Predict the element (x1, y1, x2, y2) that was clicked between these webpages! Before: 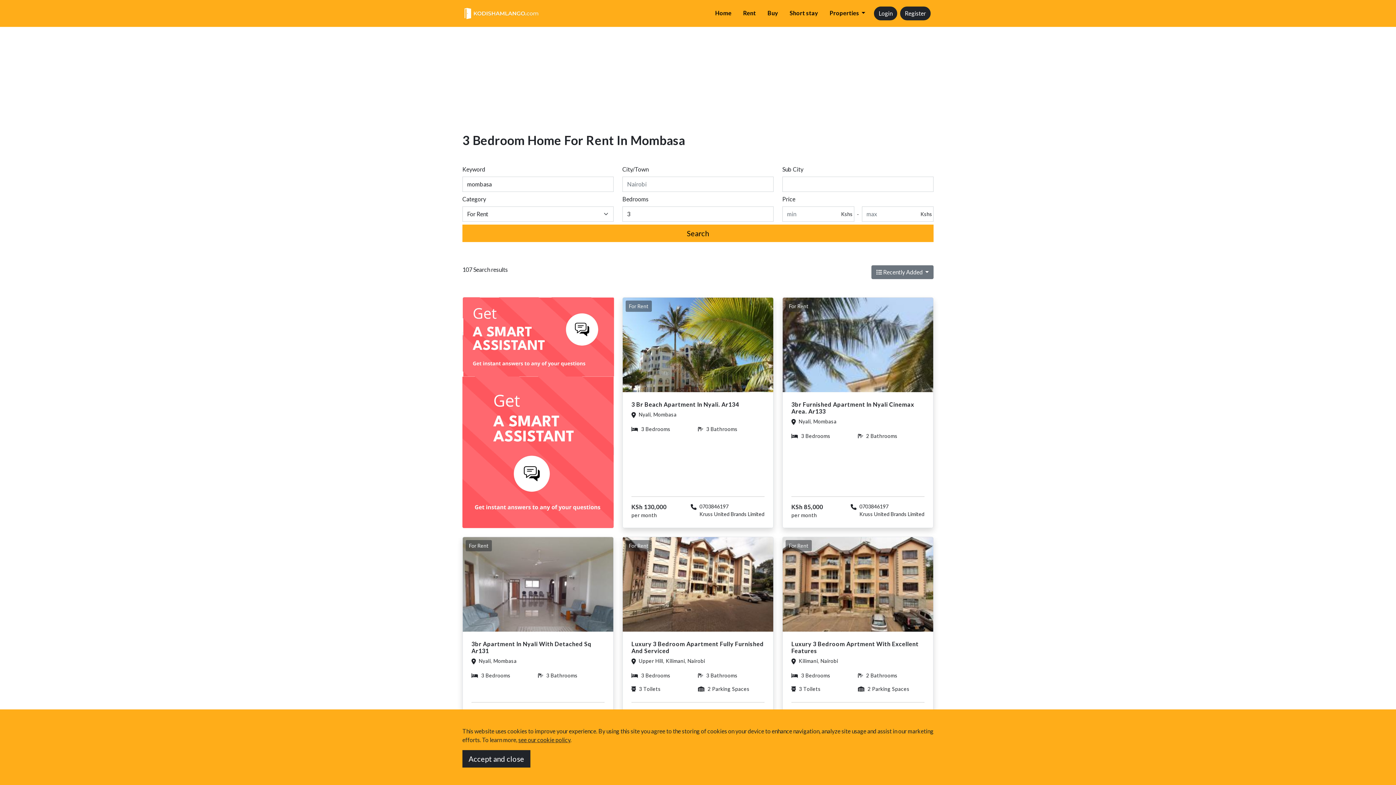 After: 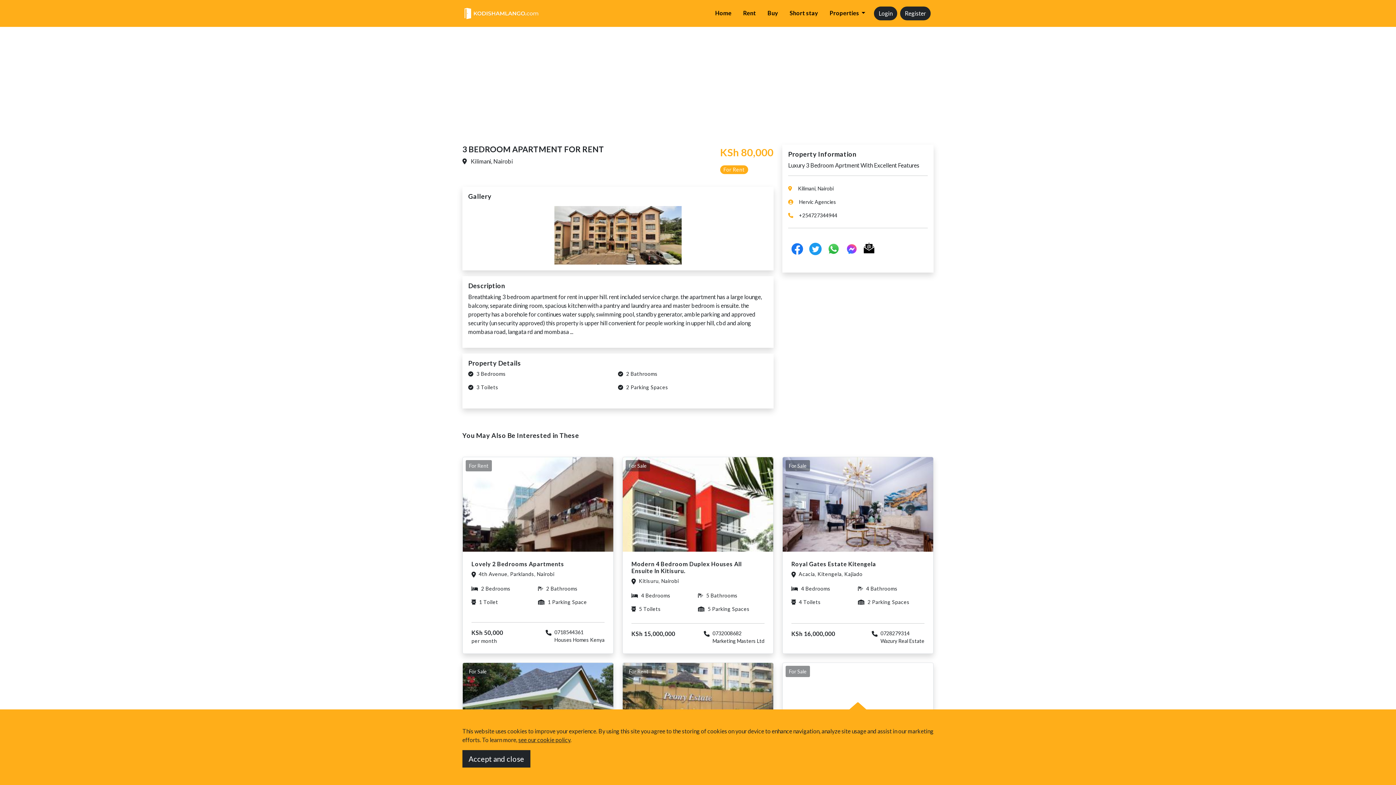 Action: label: Luxury 3 Bedroom Aprtment With Excellent Features

Kilimani, Nairobi

3 Bedrooms

2 Bathrooms

3 Toilets

2 Parking Spaces bbox: (791, 640, 924, 698)